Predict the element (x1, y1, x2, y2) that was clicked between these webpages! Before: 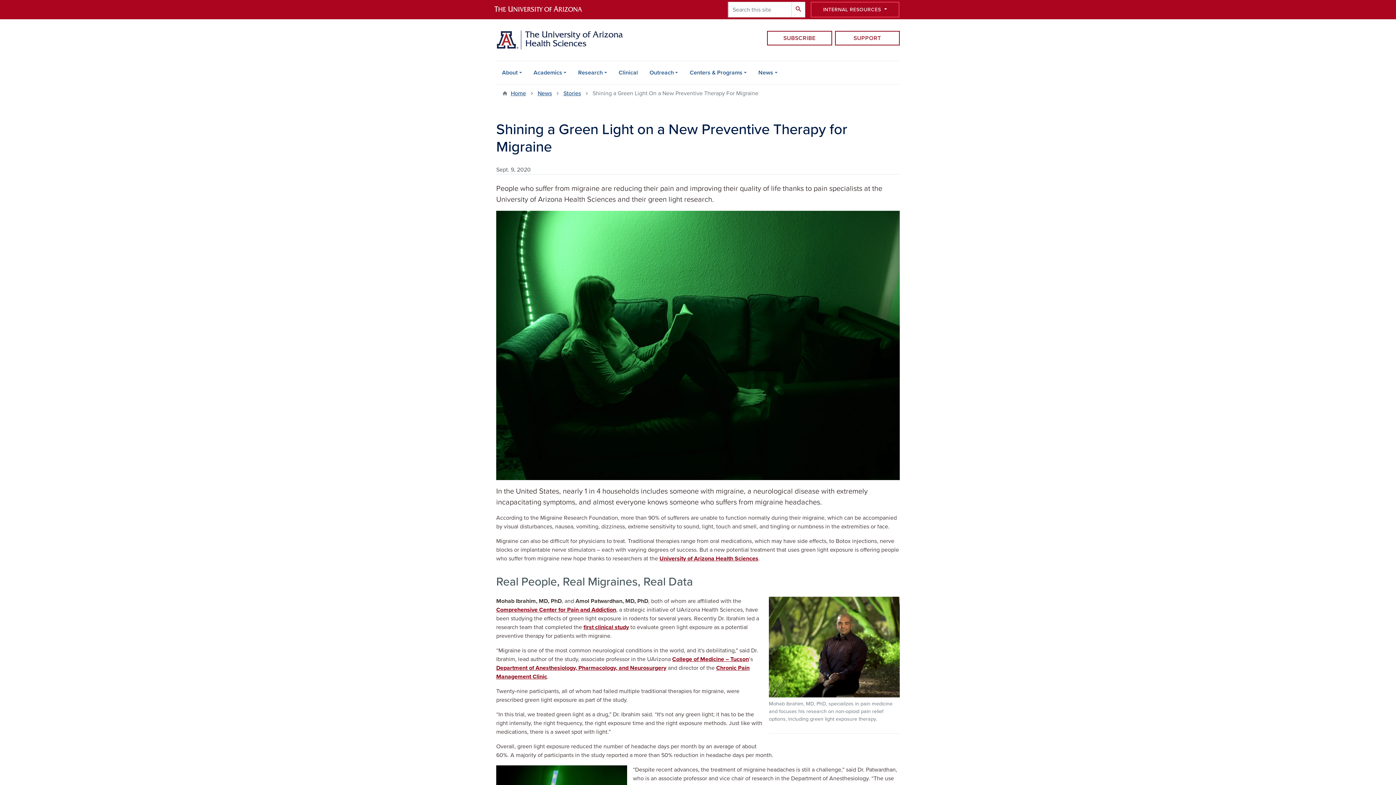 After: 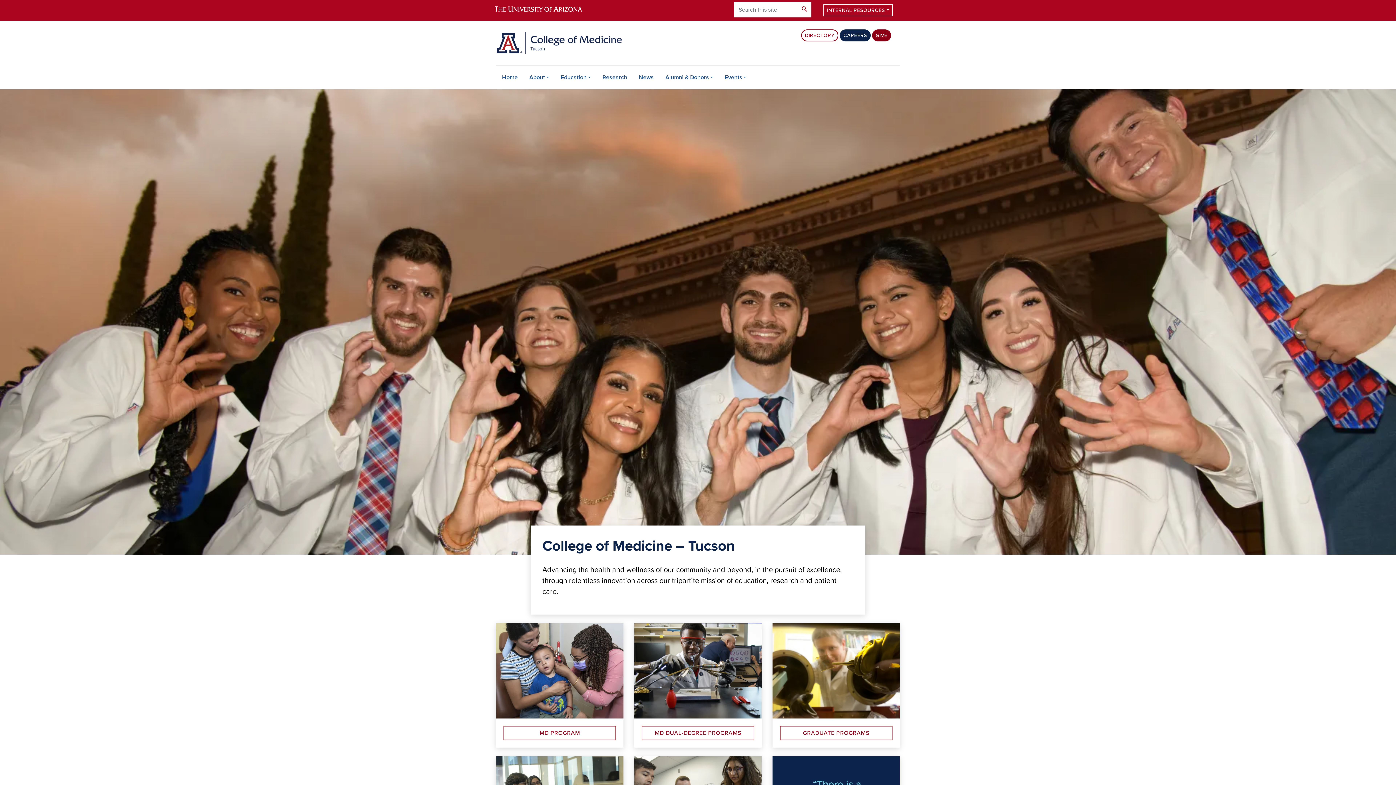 Action: bbox: (672, 655, 749, 663) label: College of Medicine – Tucson